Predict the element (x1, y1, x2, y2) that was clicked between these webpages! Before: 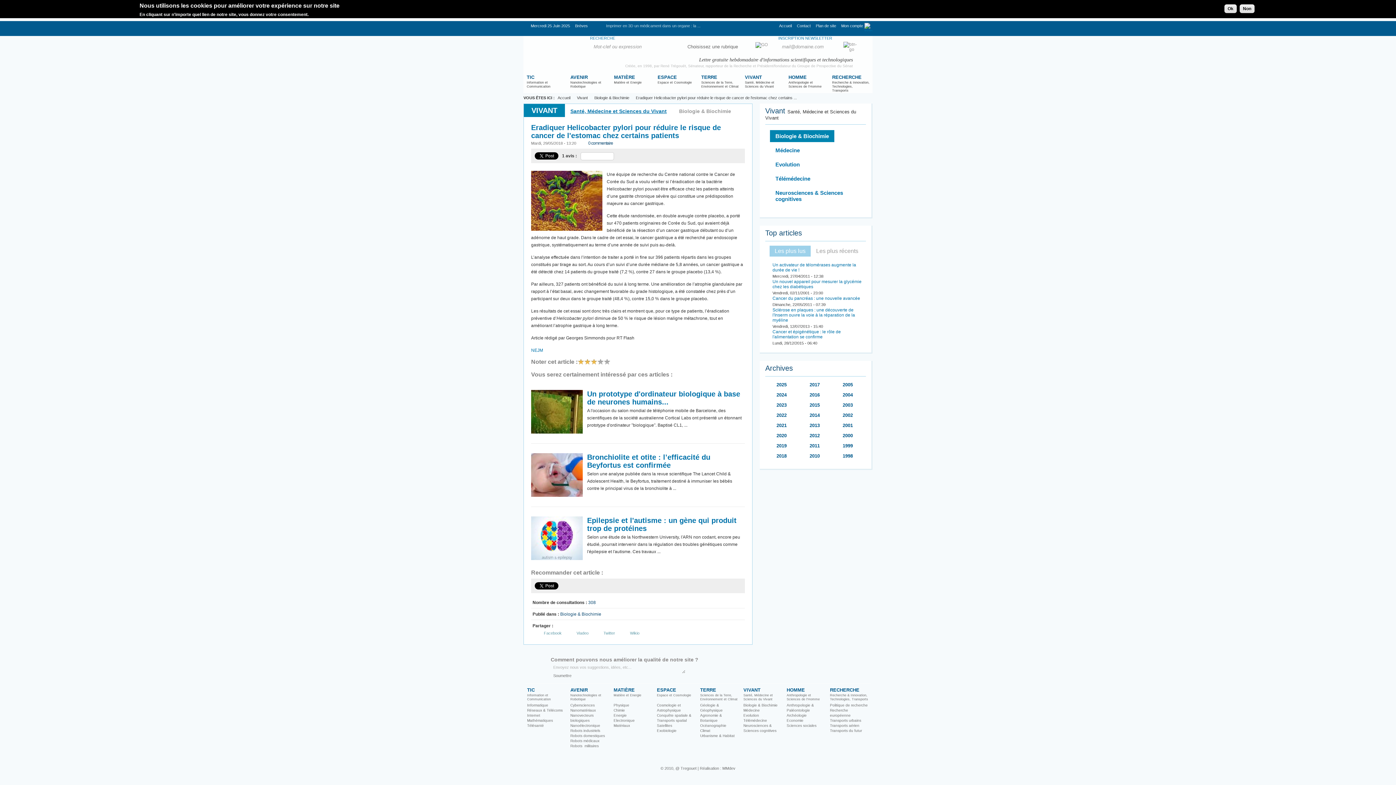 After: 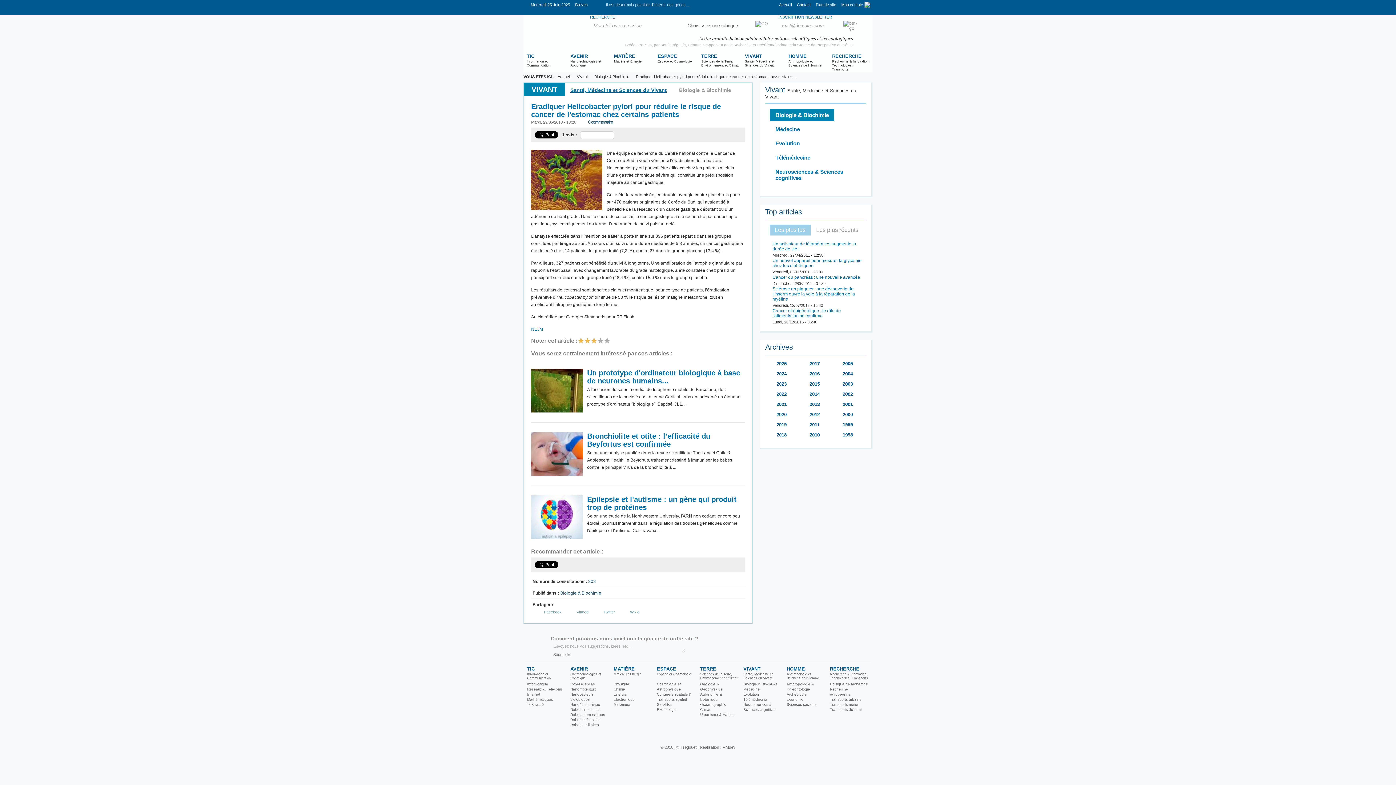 Action: label: Imprimer bbox: (732, 140, 737, 146)